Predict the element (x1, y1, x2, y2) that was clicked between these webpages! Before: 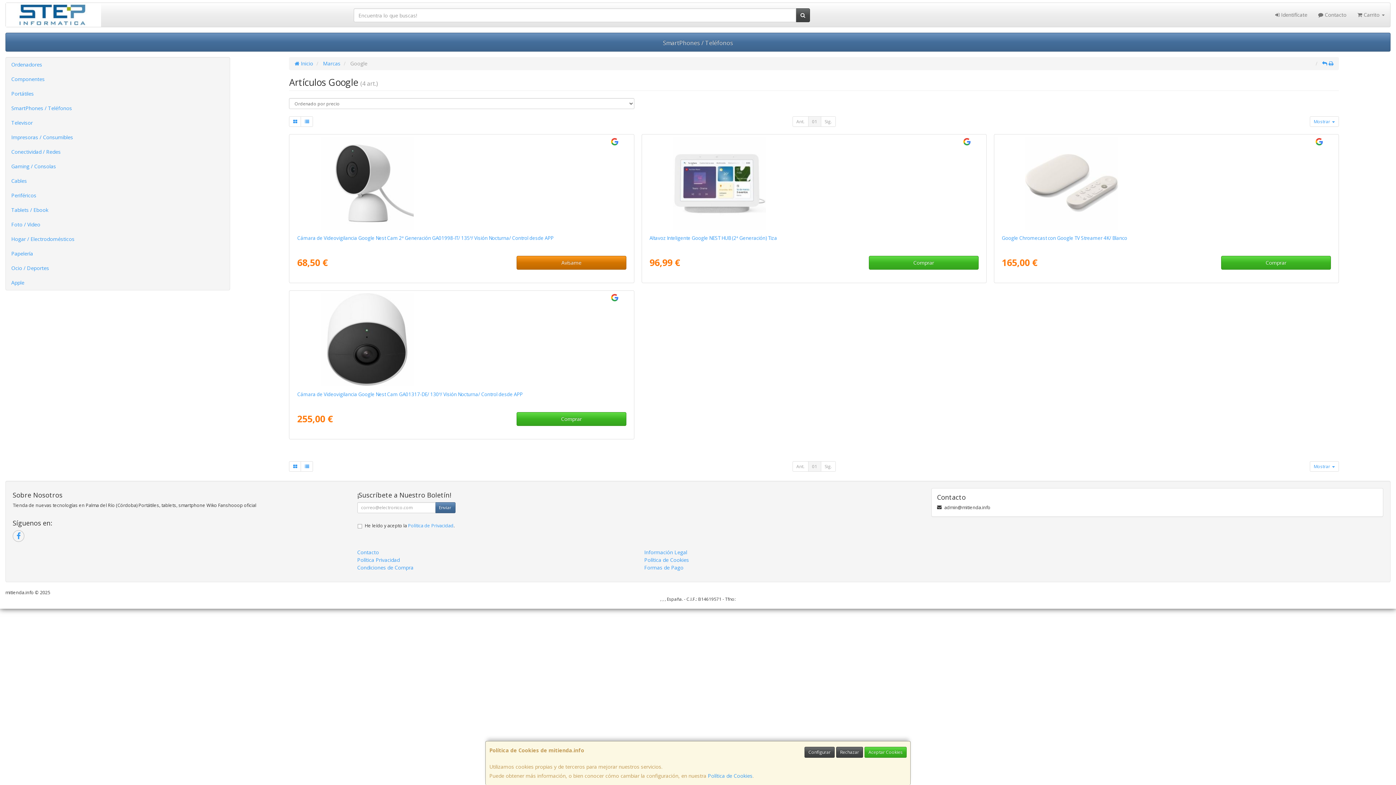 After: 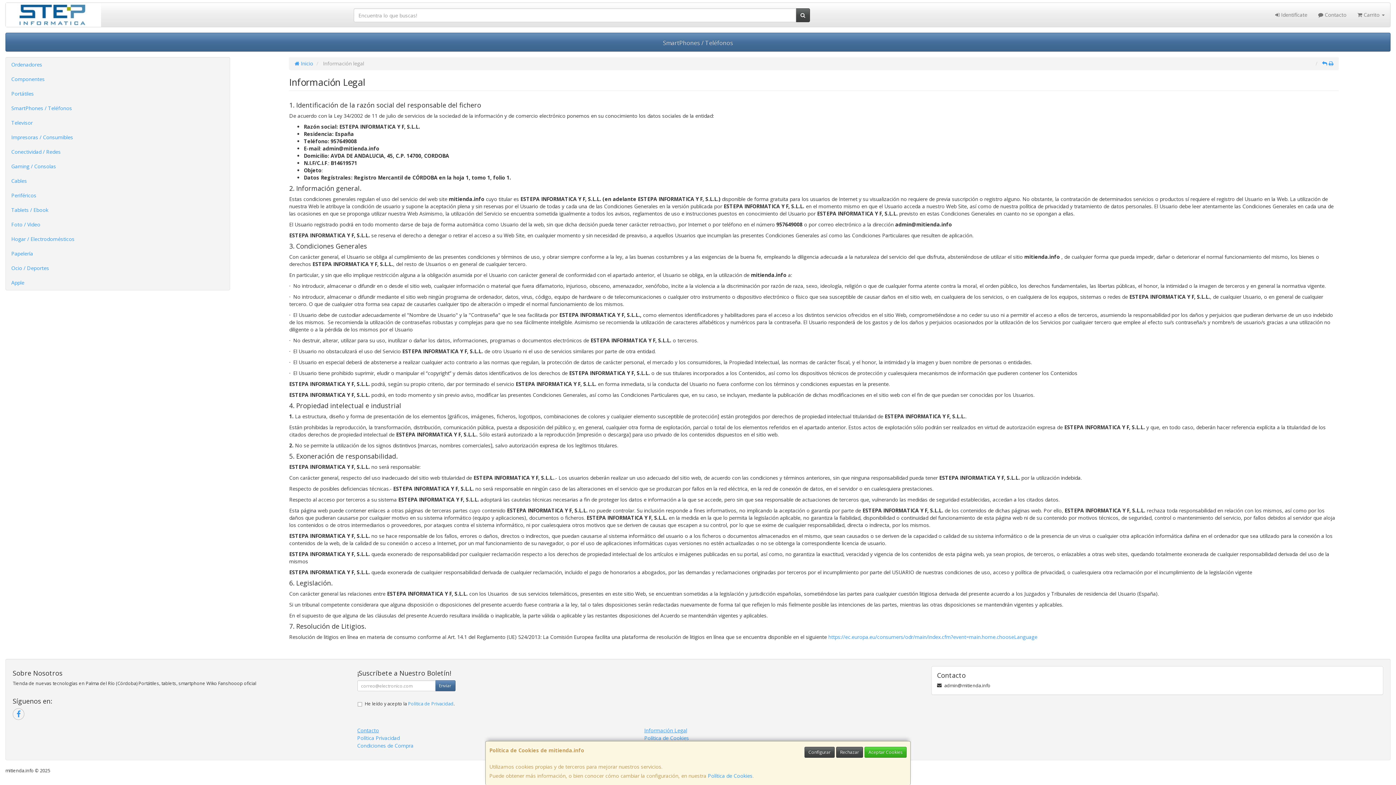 Action: label: Información Legal bbox: (644, 548, 687, 555)